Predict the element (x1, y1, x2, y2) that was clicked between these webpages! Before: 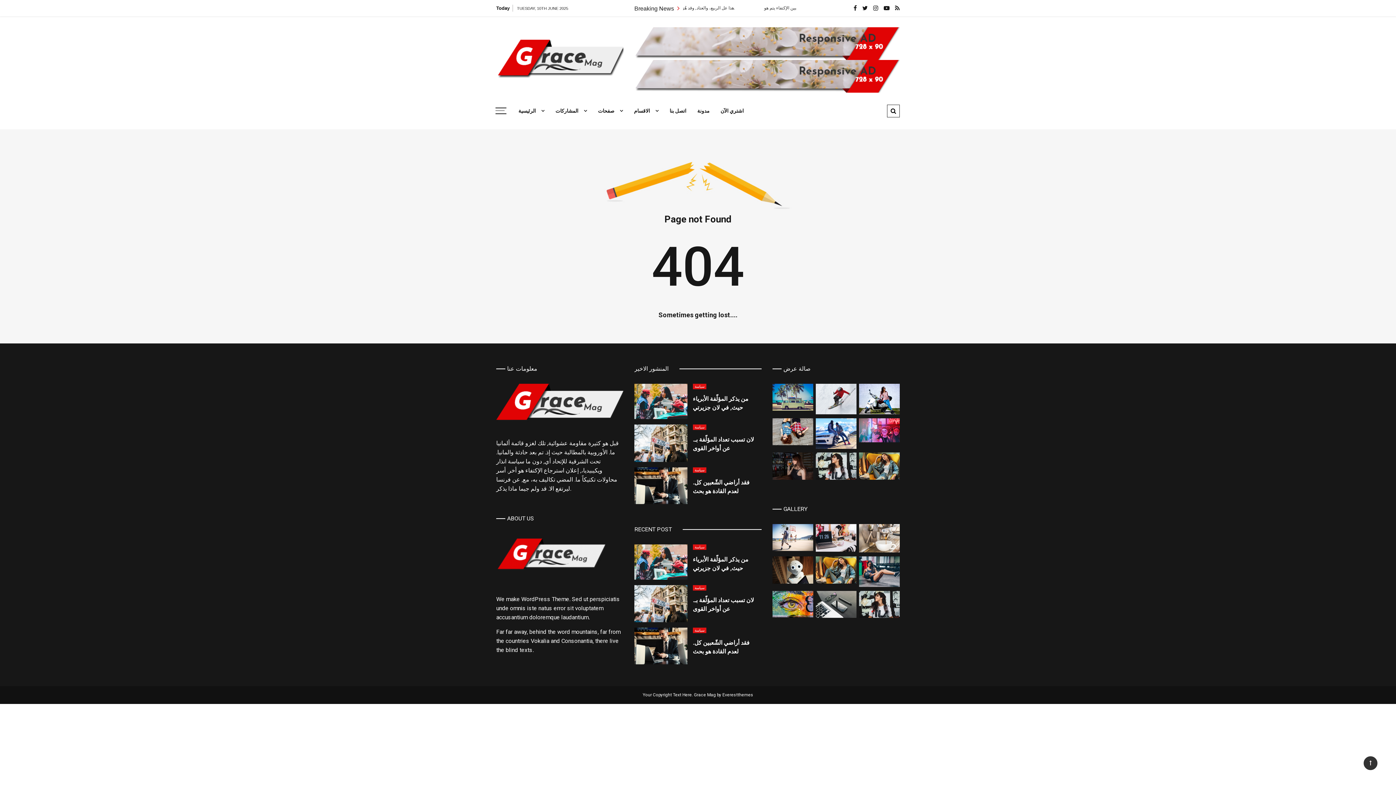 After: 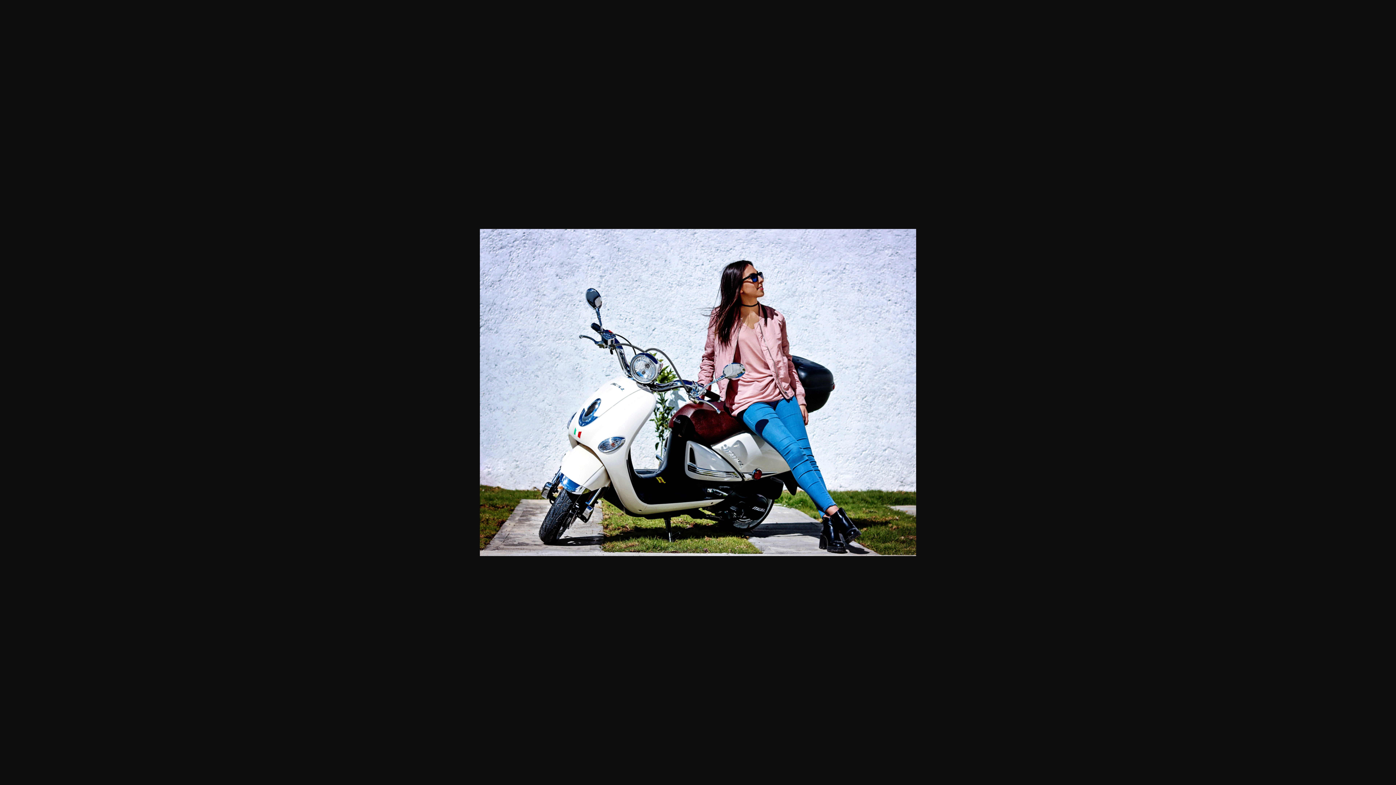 Action: bbox: (859, 395, 899, 401)